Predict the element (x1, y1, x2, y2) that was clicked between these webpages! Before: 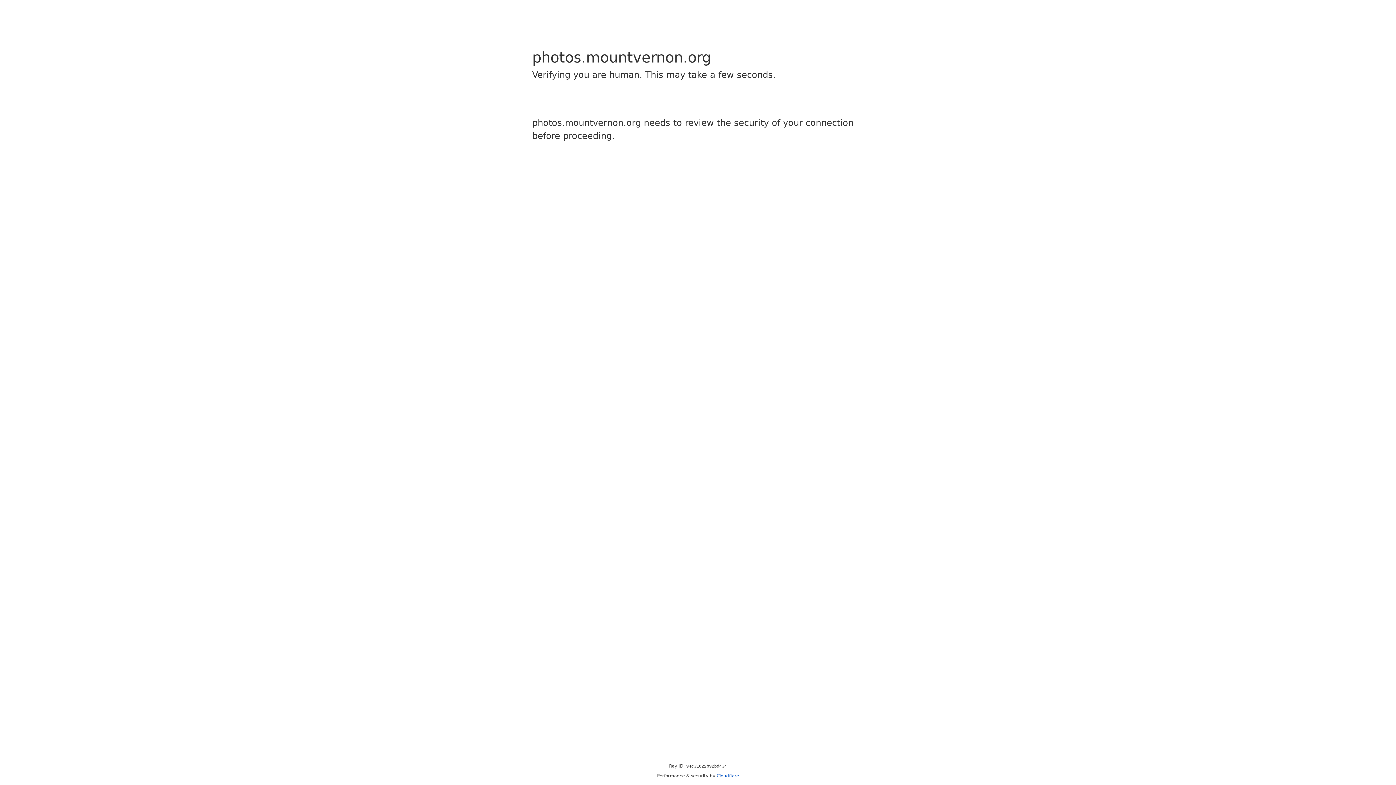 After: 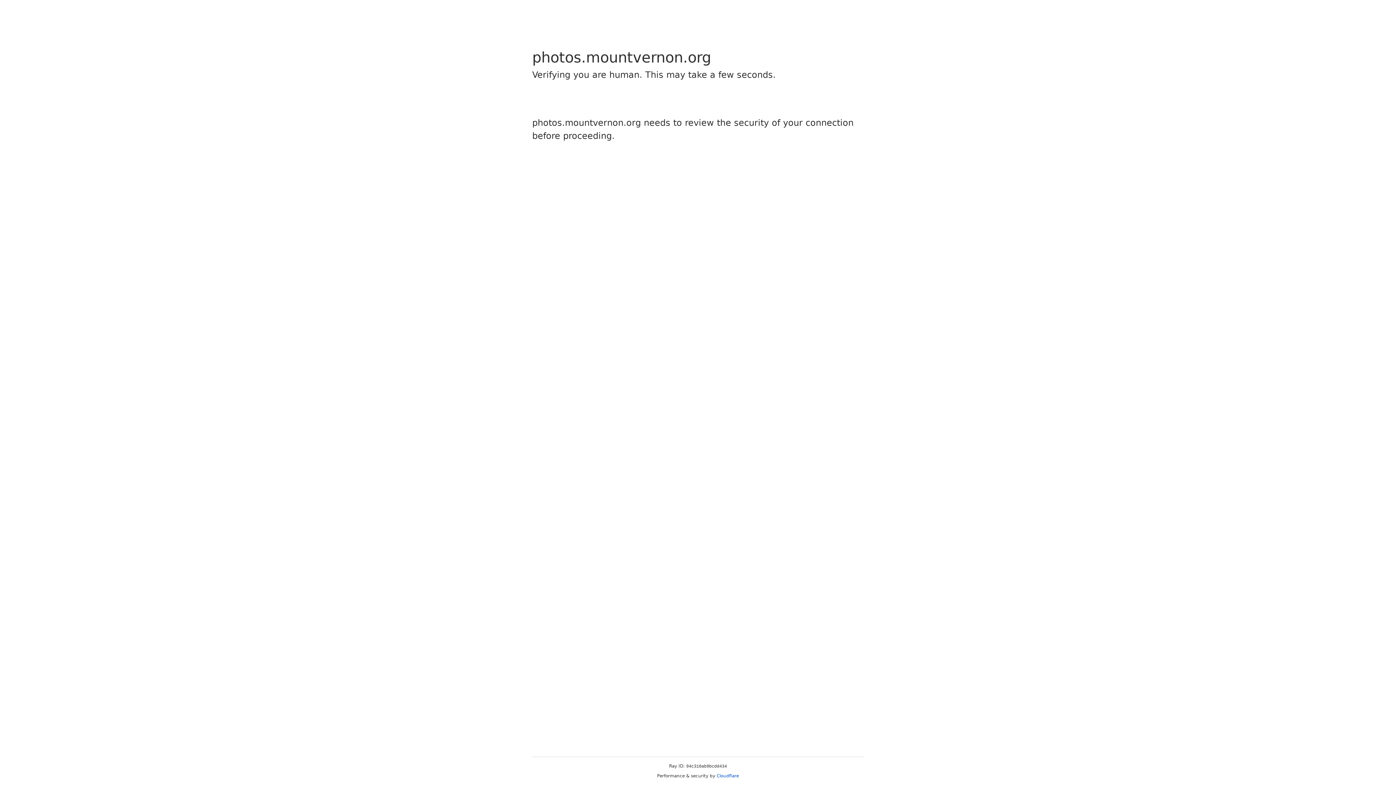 Action: bbox: (716, 773, 739, 778) label: Cloudflare